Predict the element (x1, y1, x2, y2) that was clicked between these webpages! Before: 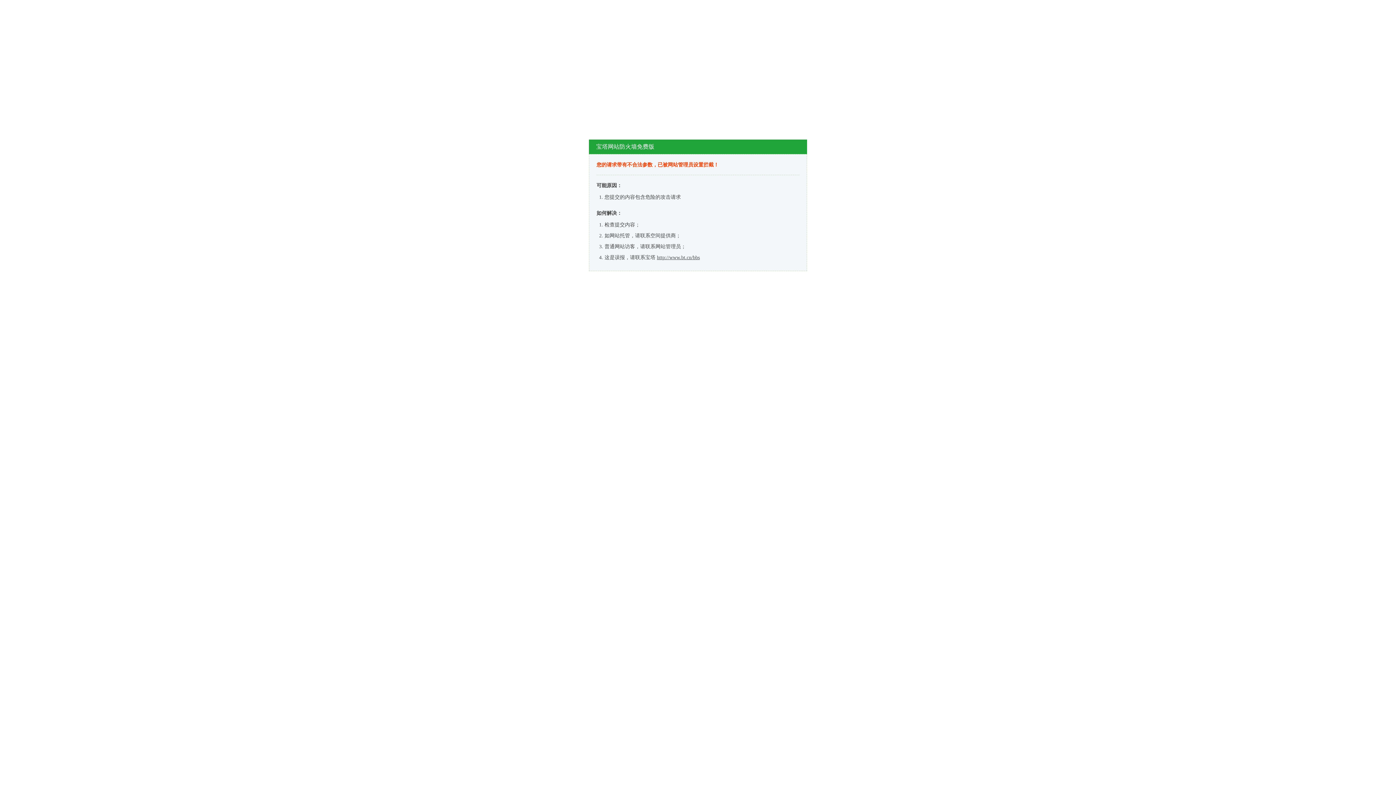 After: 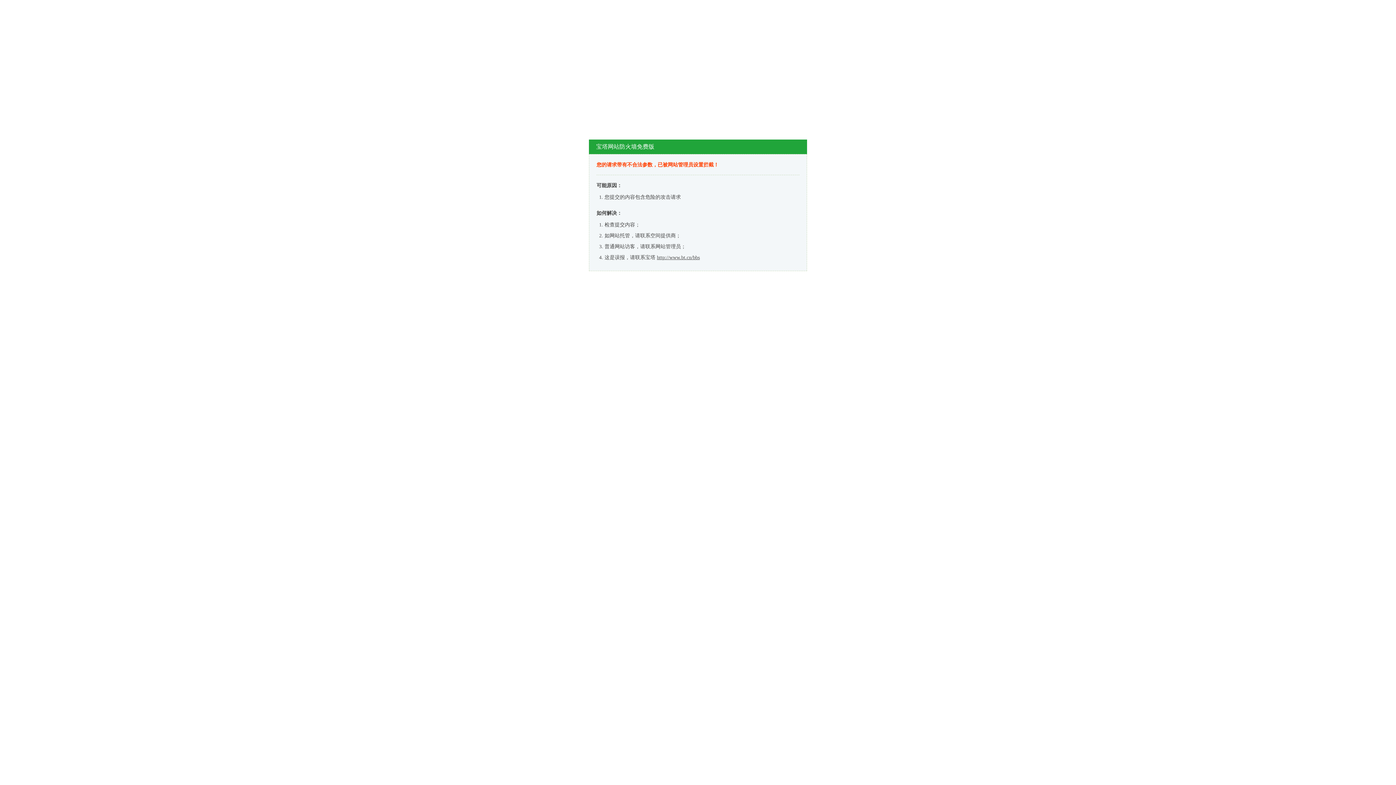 Action: bbox: (657, 254, 700, 260) label: http://www.bt.cn/bbs